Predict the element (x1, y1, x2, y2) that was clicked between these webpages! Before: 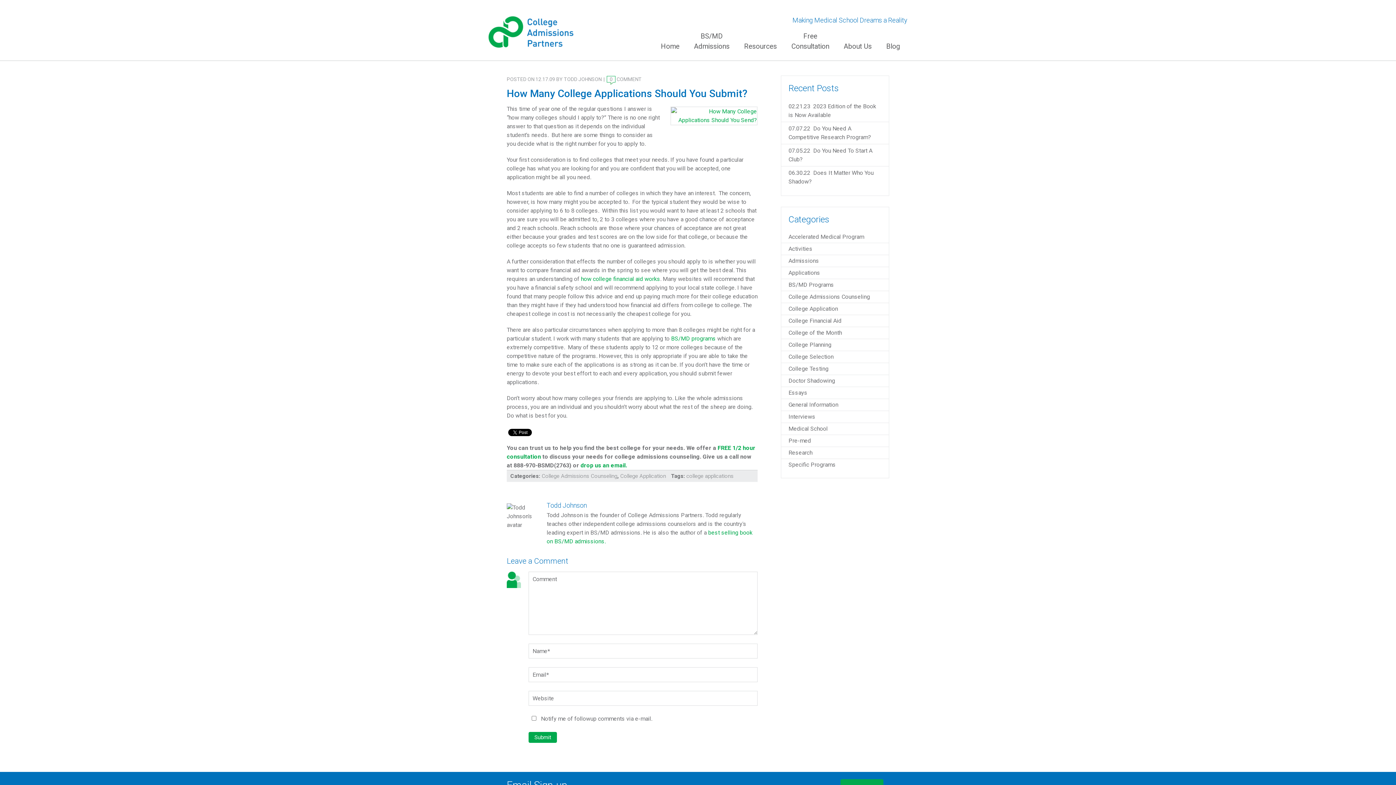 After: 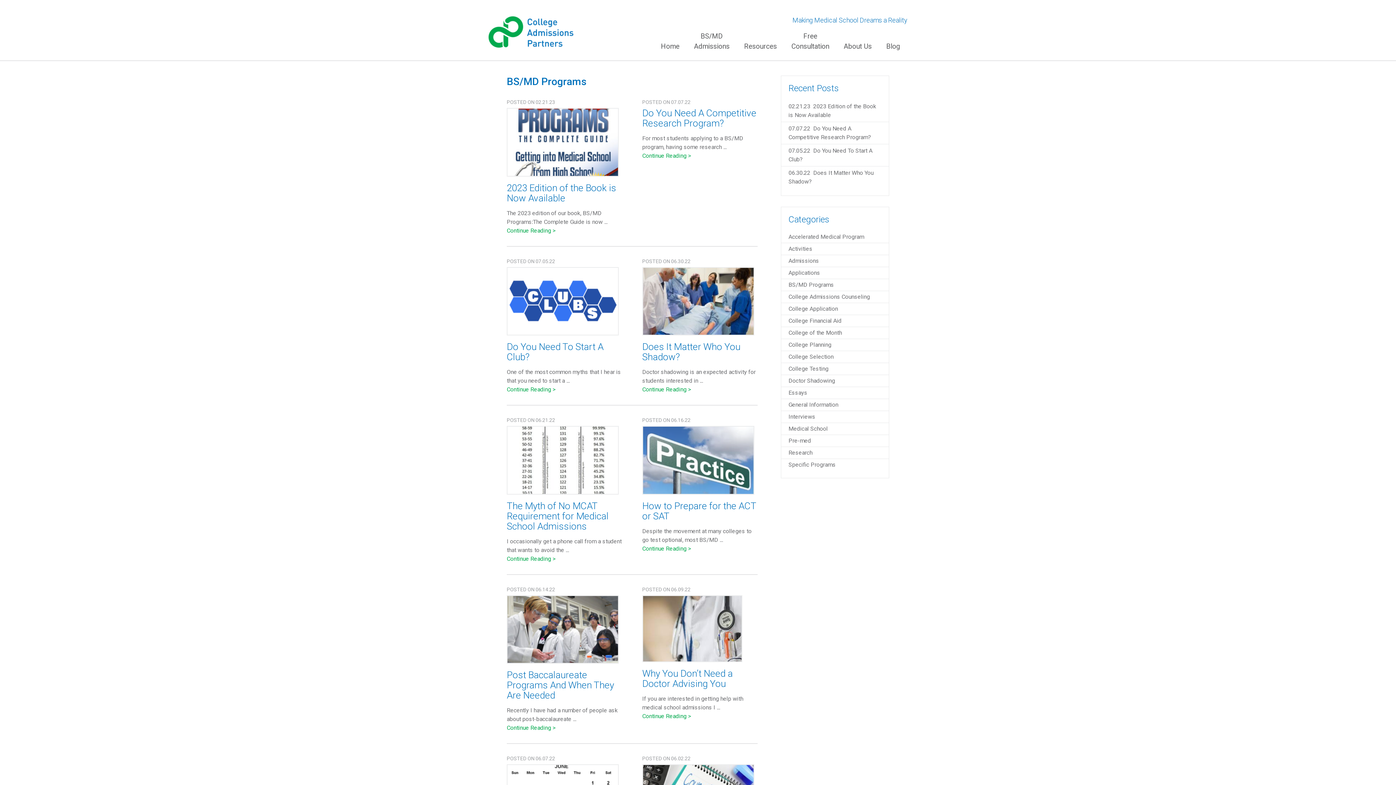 Action: bbox: (788, 281, 834, 288) label: BS/MD Programs